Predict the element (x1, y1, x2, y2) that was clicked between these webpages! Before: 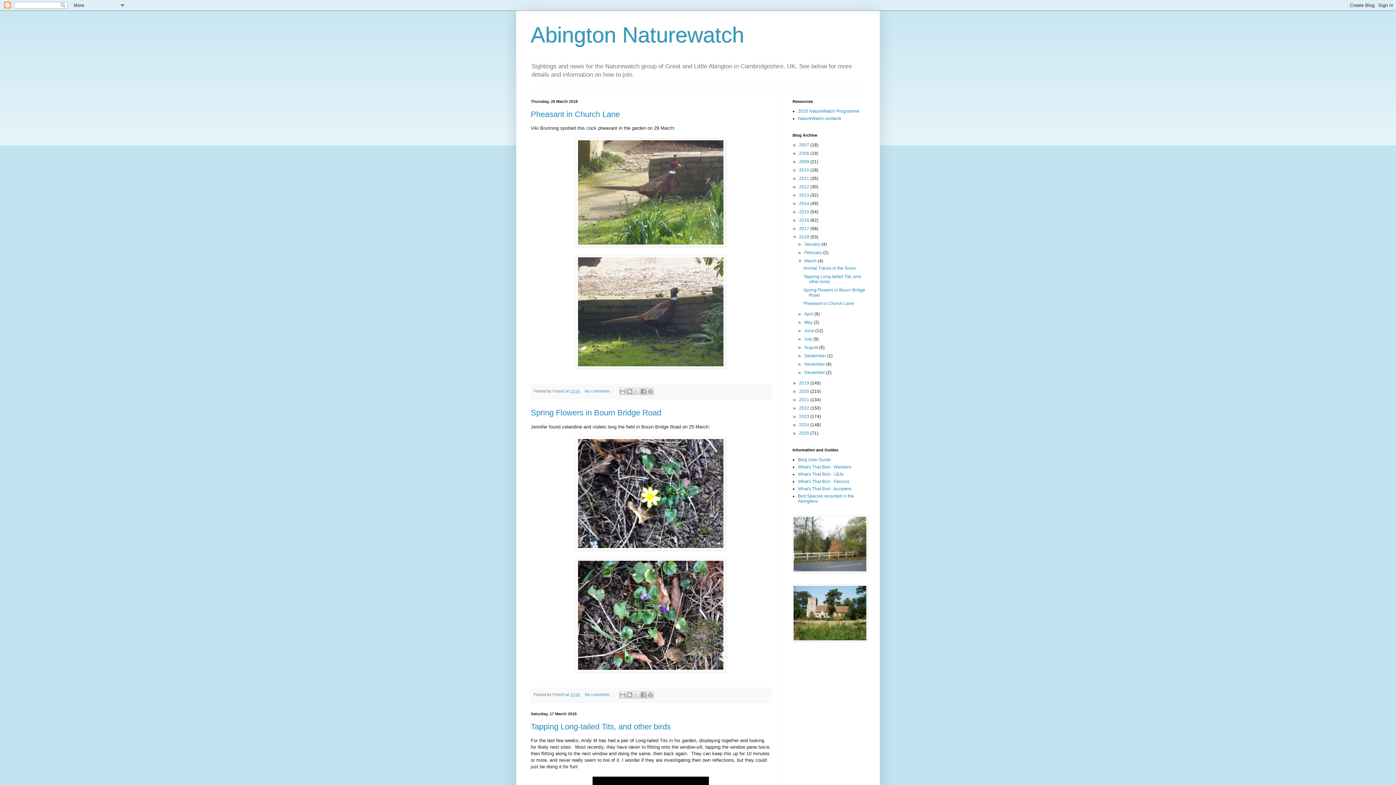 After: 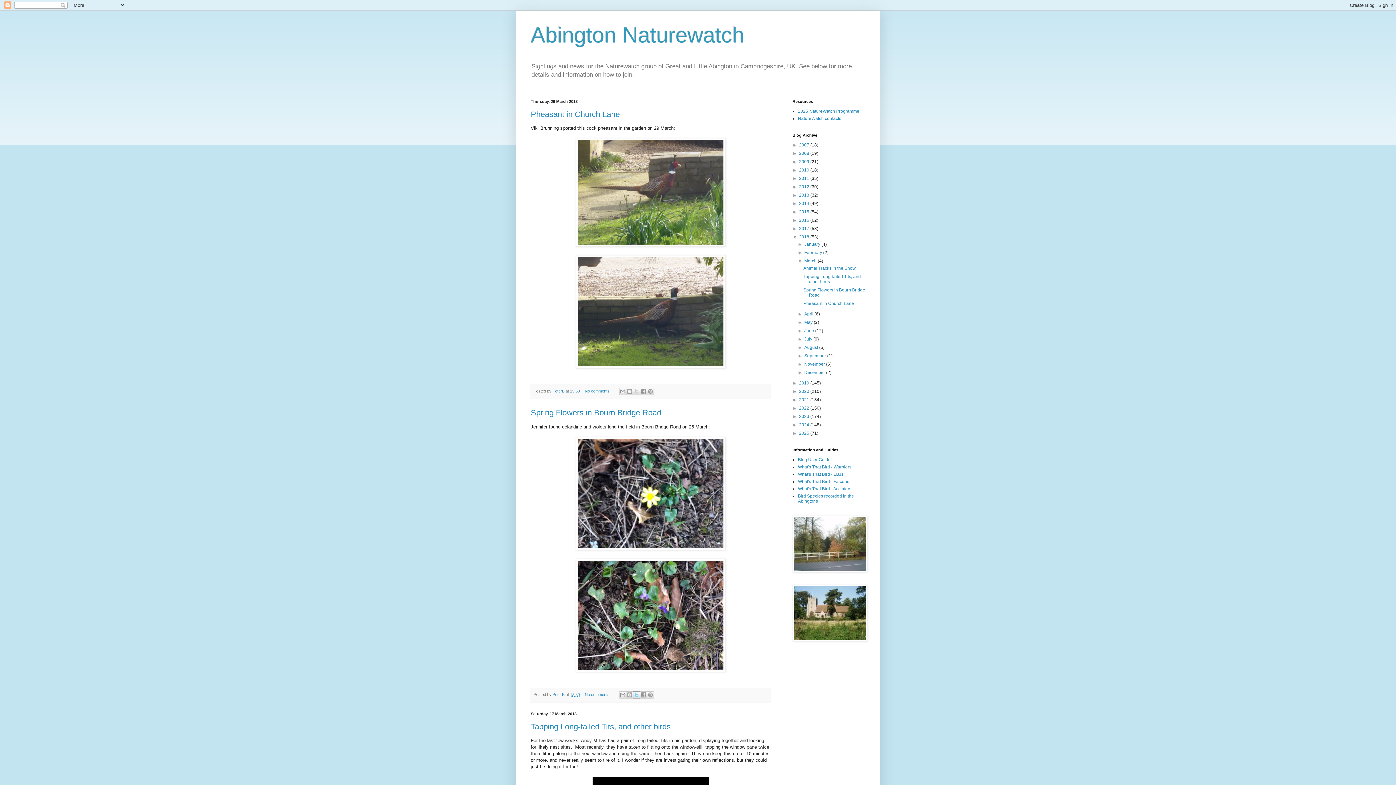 Action: bbox: (633, 691, 640, 698) label: Share to X